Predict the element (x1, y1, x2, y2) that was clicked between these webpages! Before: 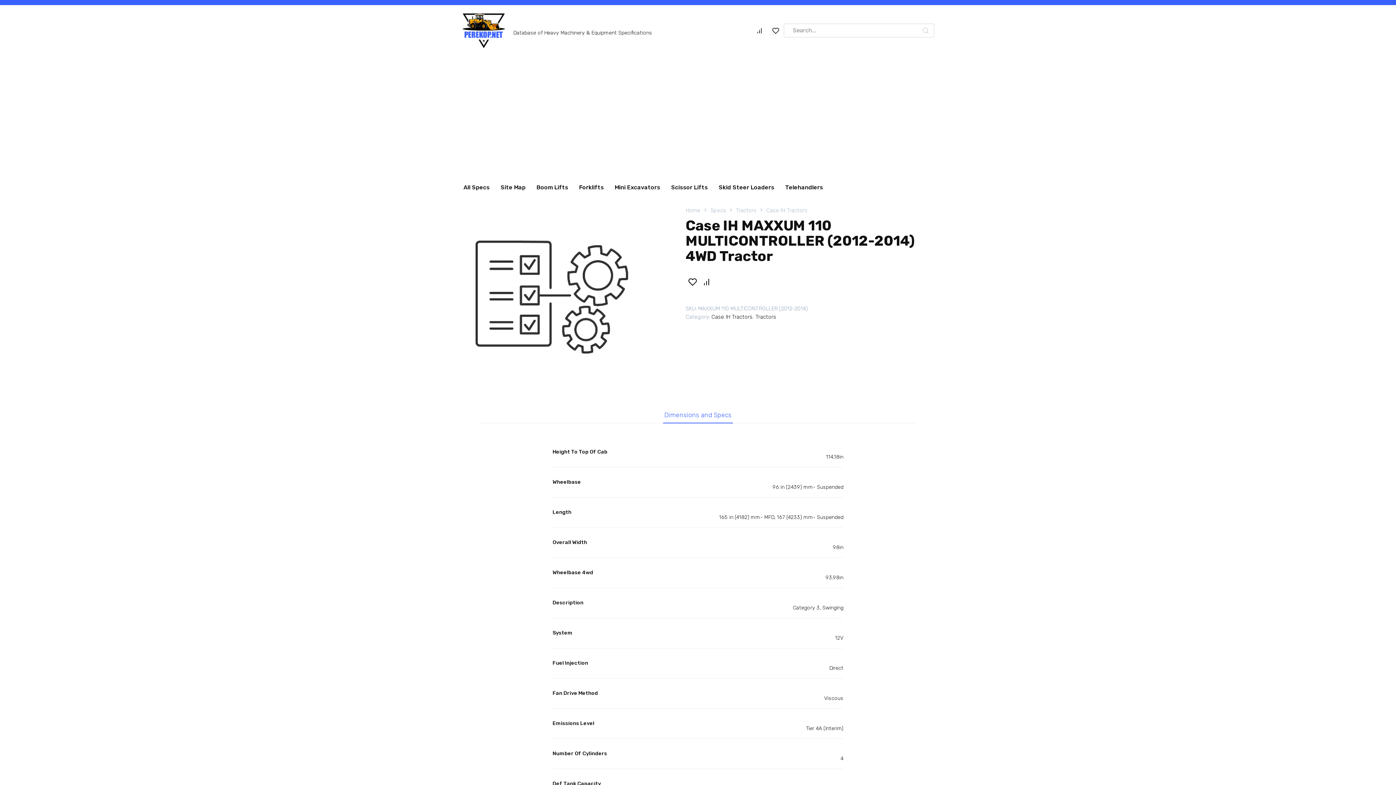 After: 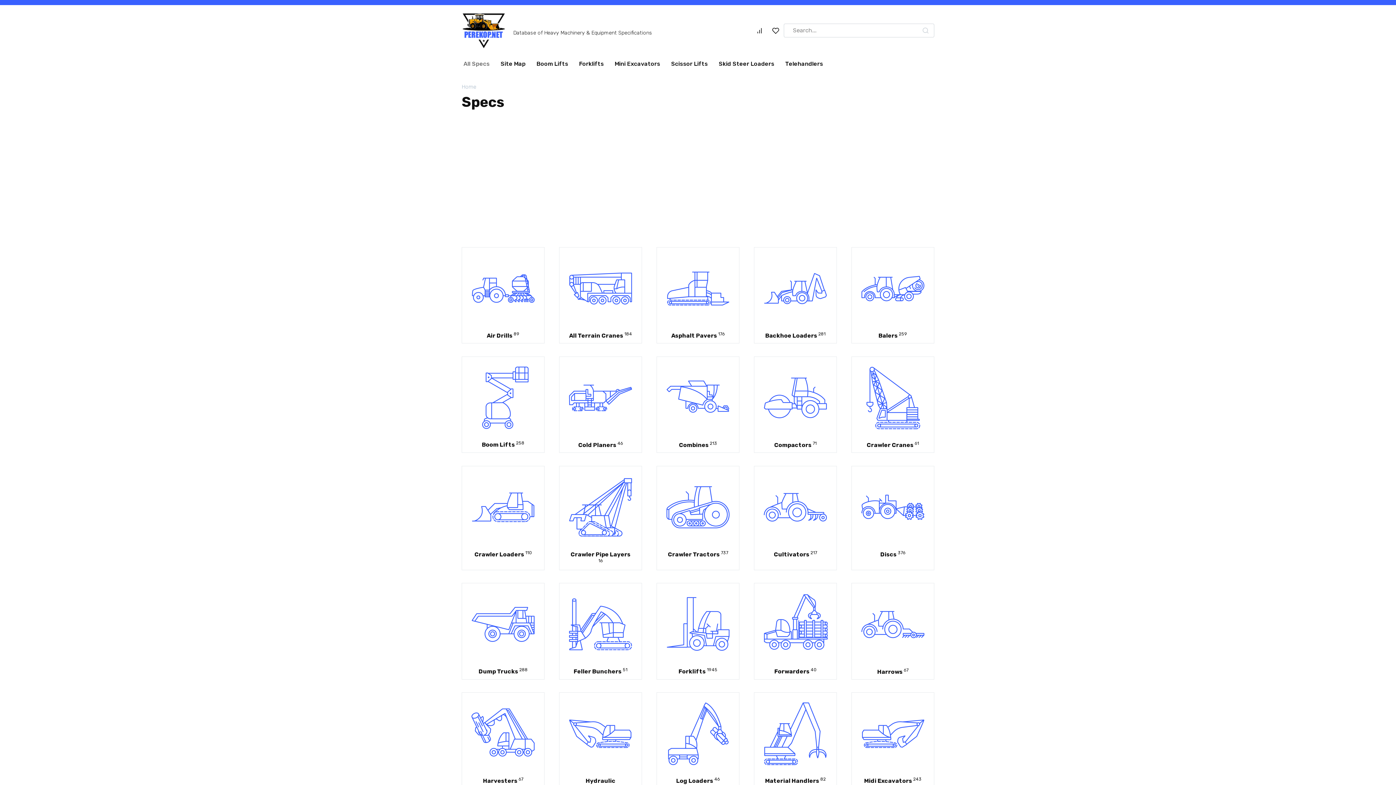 Action: bbox: (458, 179, 495, 195) label: All Specs